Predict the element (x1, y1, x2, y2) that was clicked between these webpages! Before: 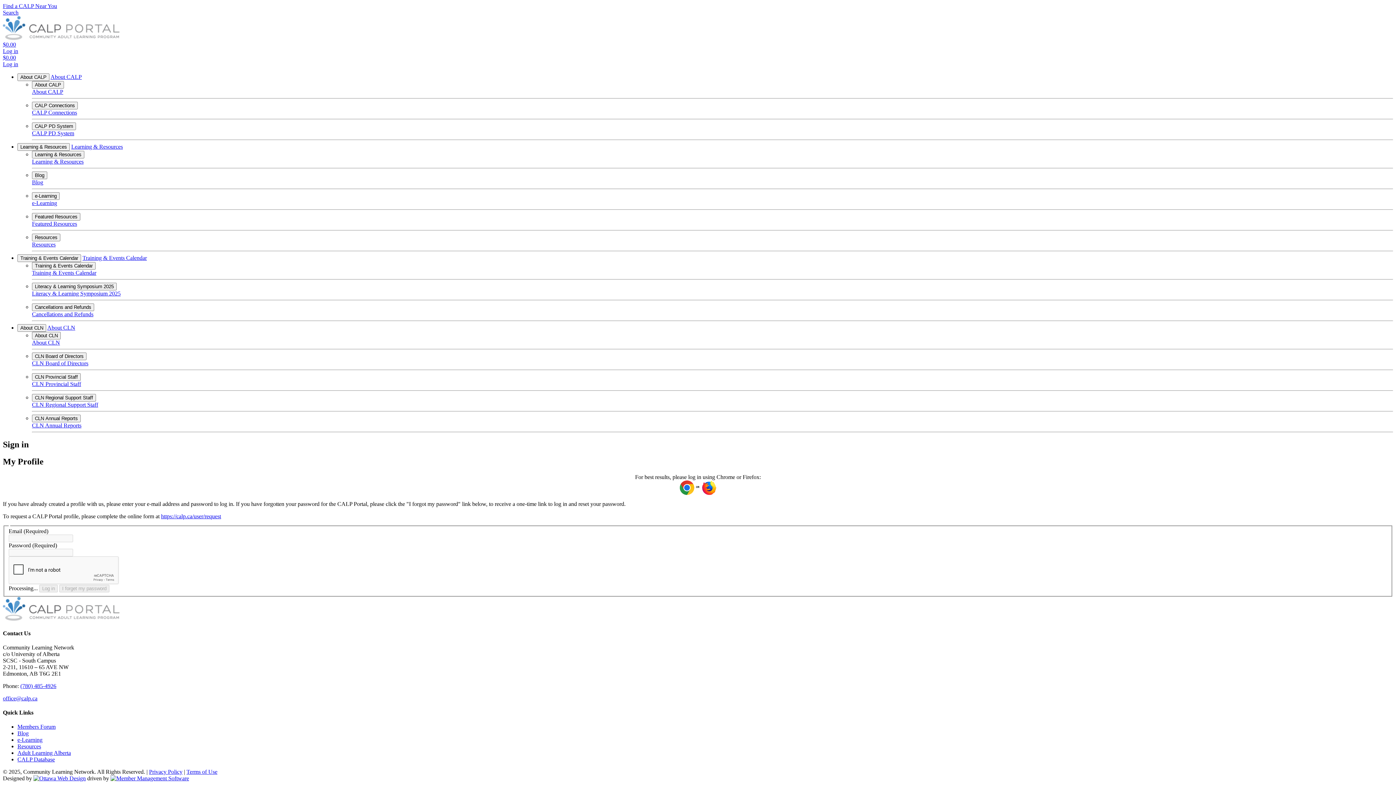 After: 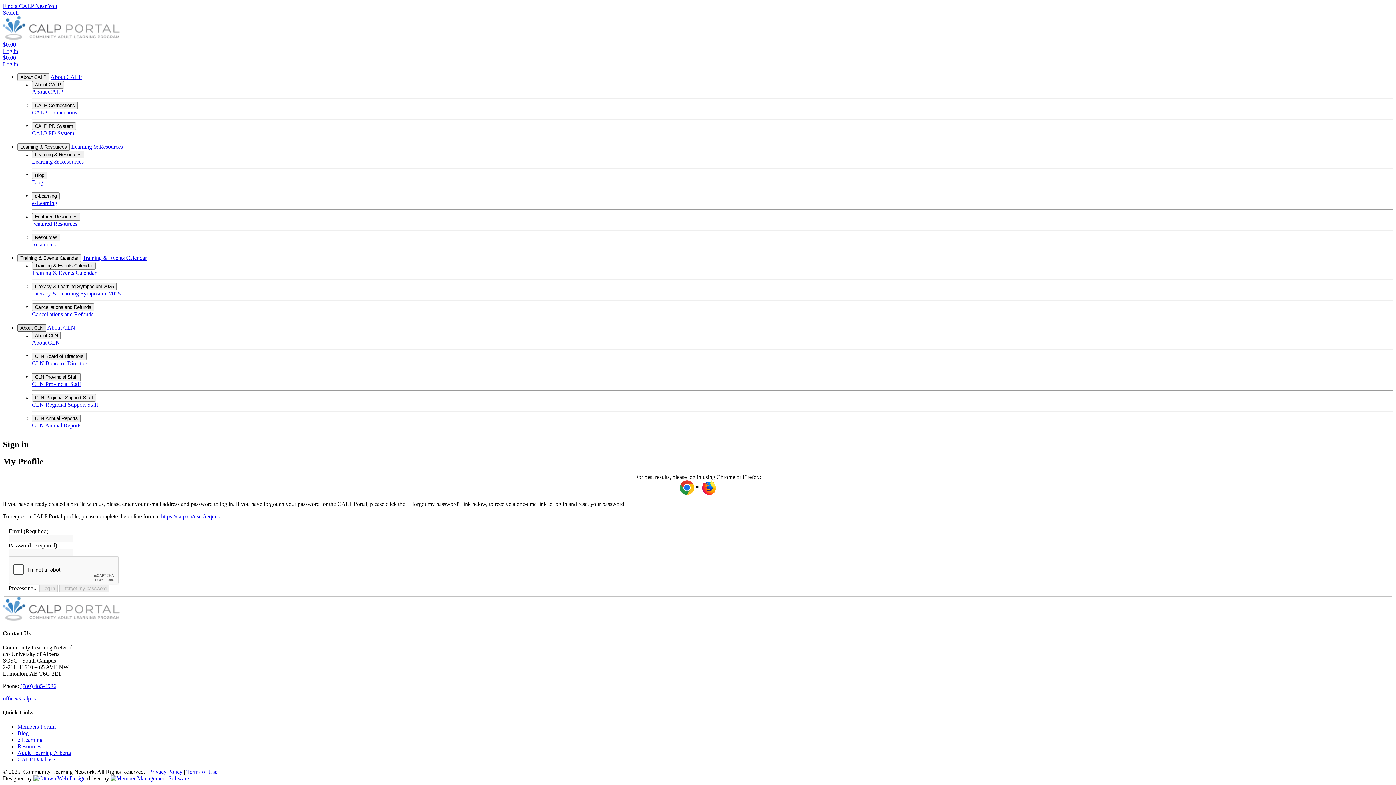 Action: label: About CLN bbox: (17, 324, 46, 332)